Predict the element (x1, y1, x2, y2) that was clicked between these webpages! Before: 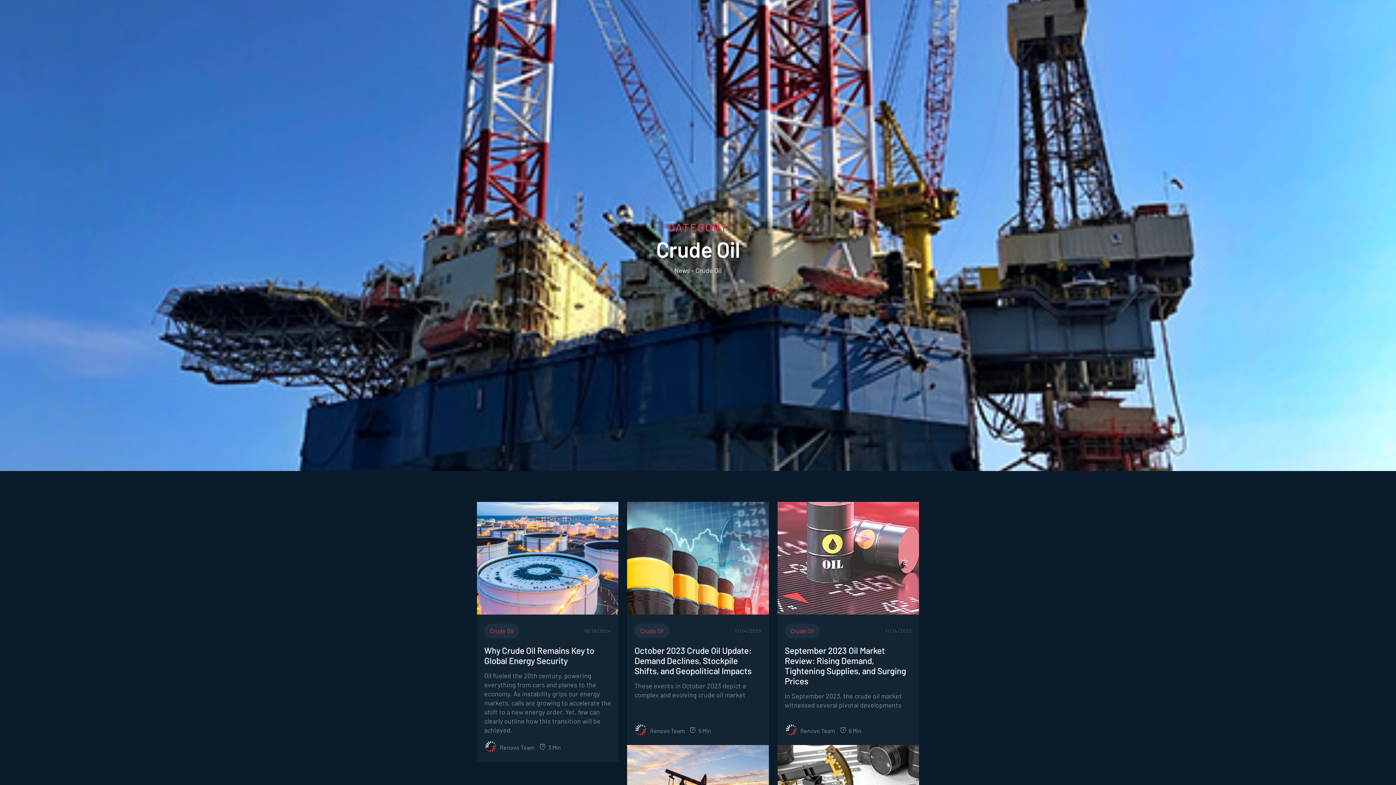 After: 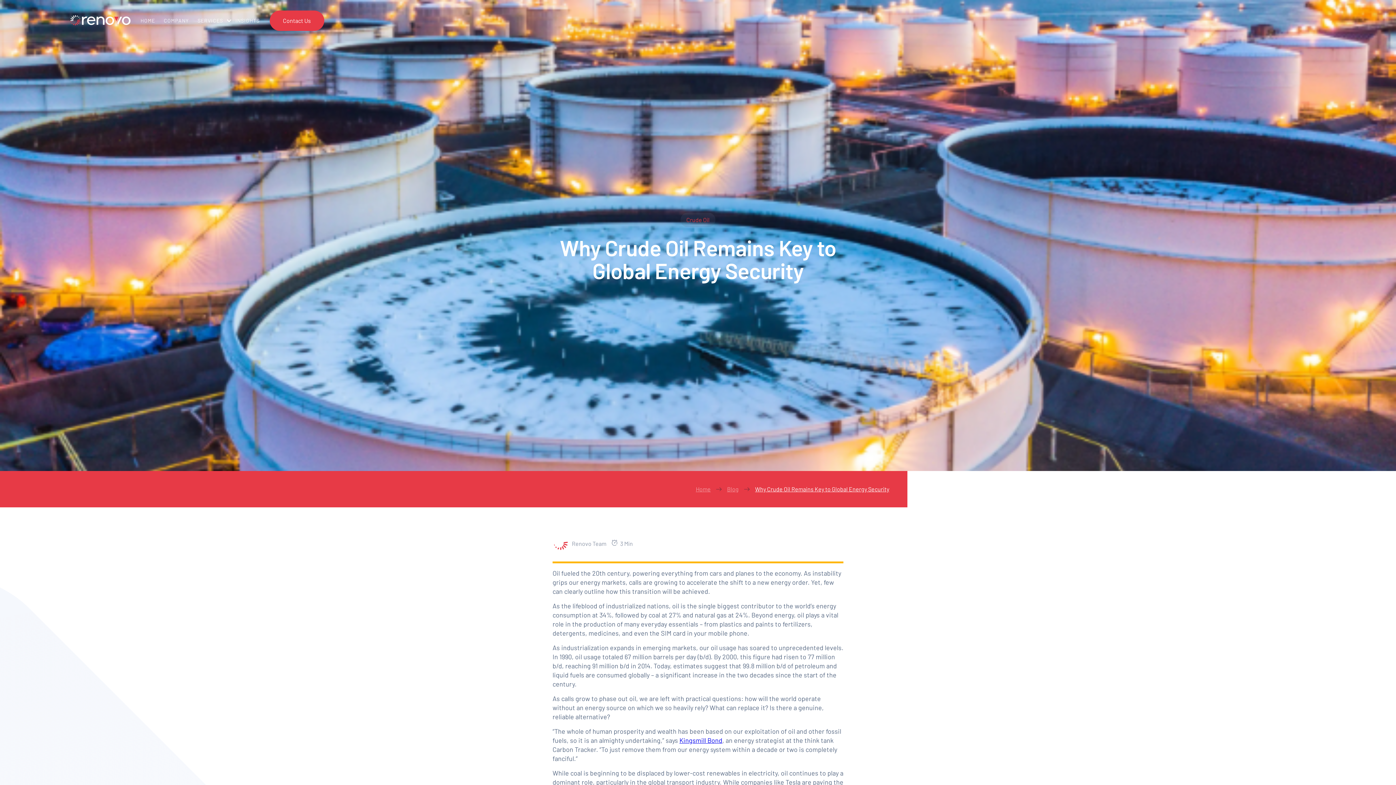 Action: bbox: (484, 645, 611, 666) label: Why Crude Oil Remains Key to Global Energy Security